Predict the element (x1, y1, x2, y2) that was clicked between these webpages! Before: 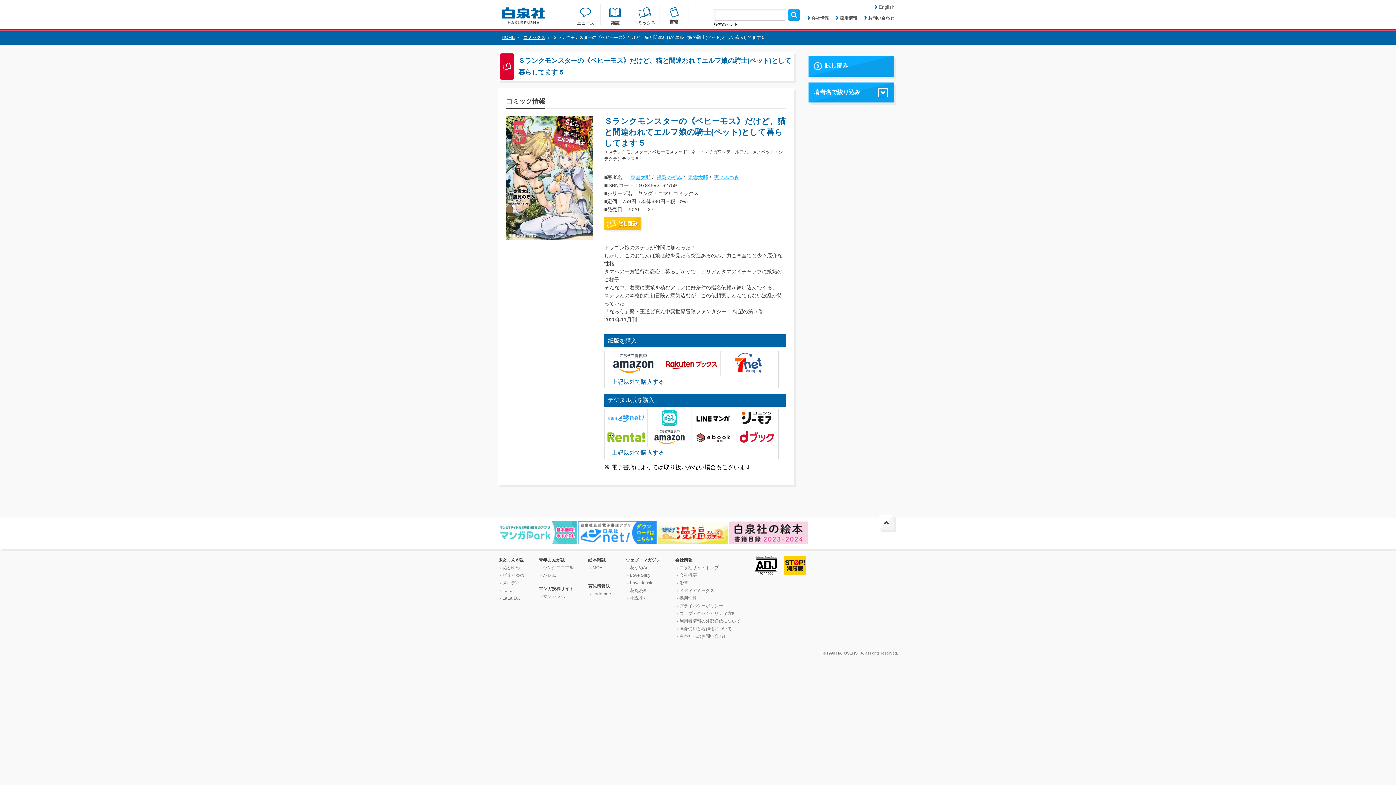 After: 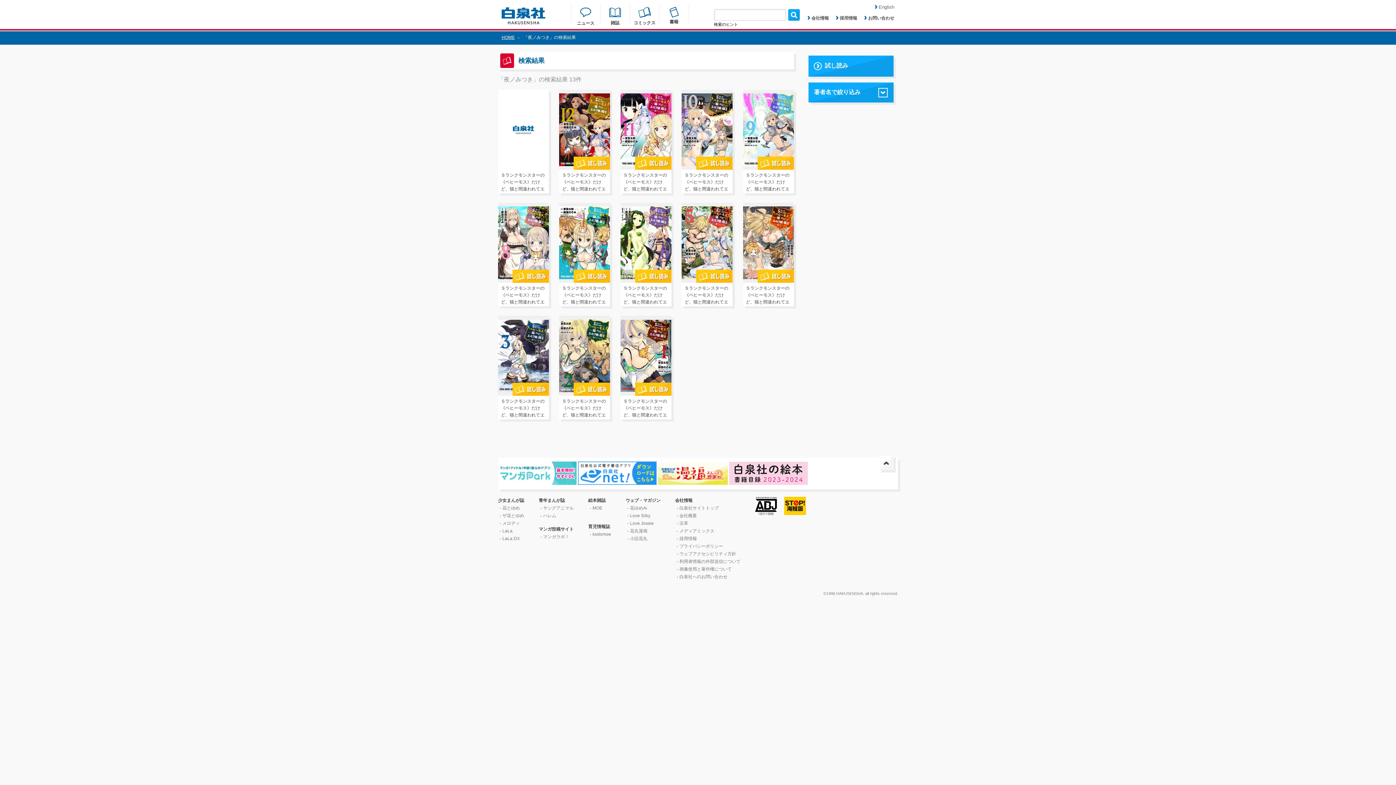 Action: label: 夜ノみつき bbox: (712, 174, 739, 180)